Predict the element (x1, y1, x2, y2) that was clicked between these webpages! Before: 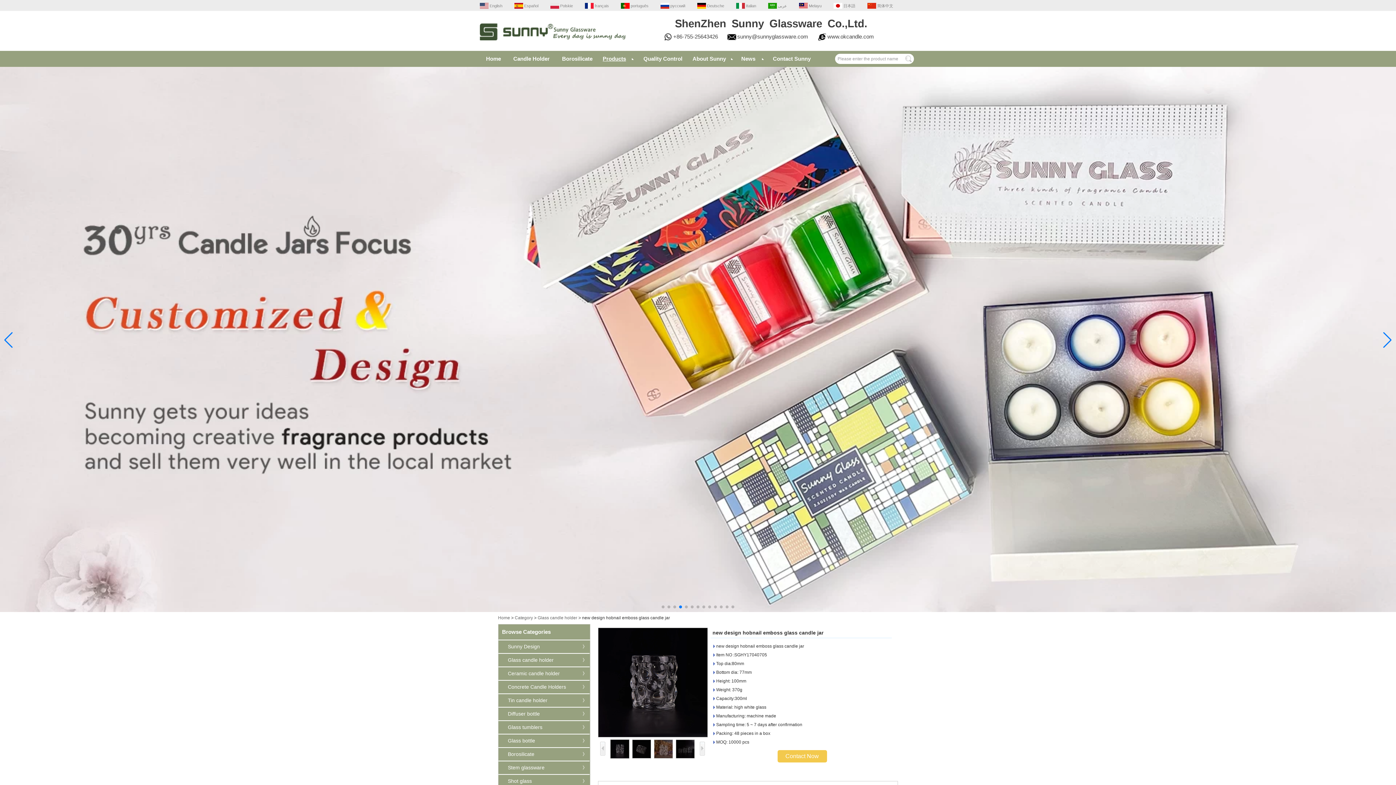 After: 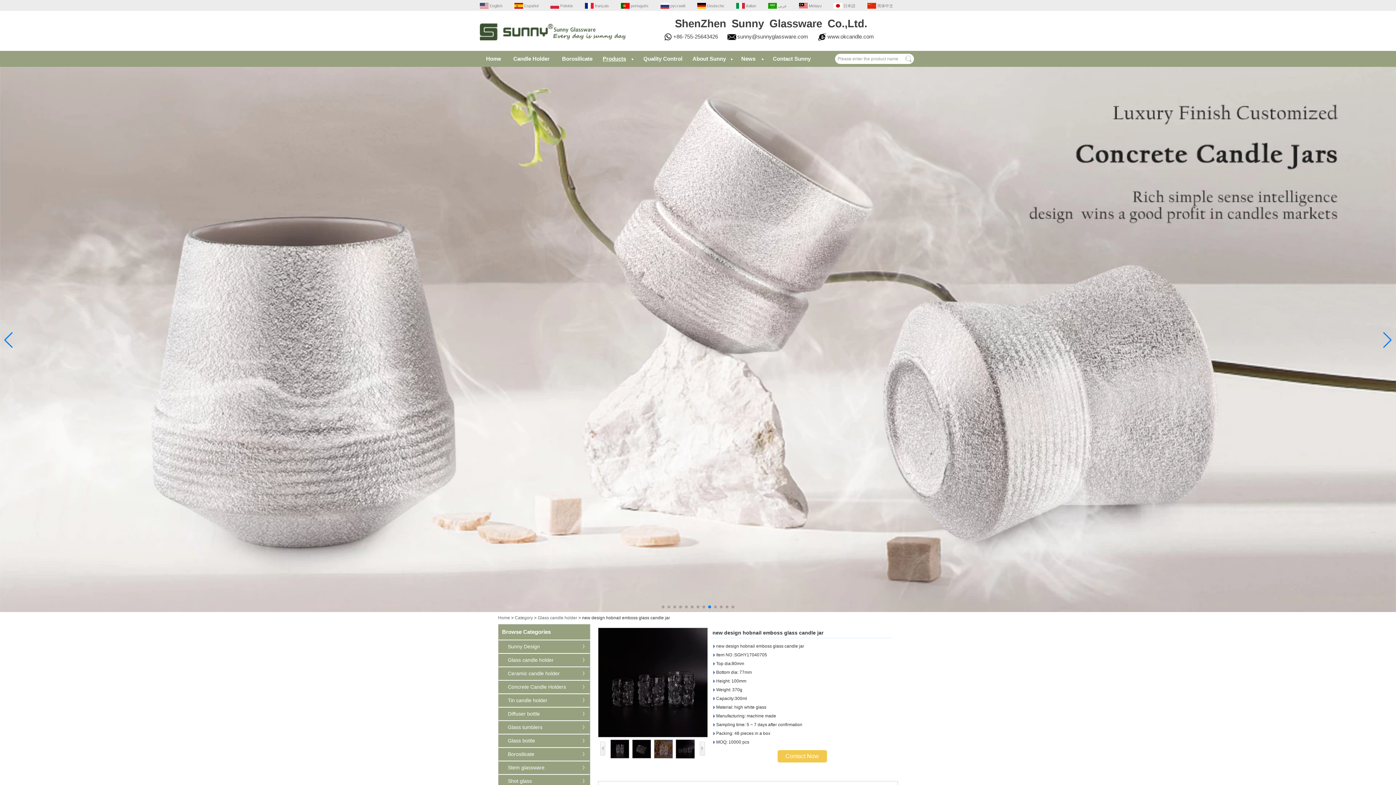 Action: bbox: (676, 740, 694, 759)